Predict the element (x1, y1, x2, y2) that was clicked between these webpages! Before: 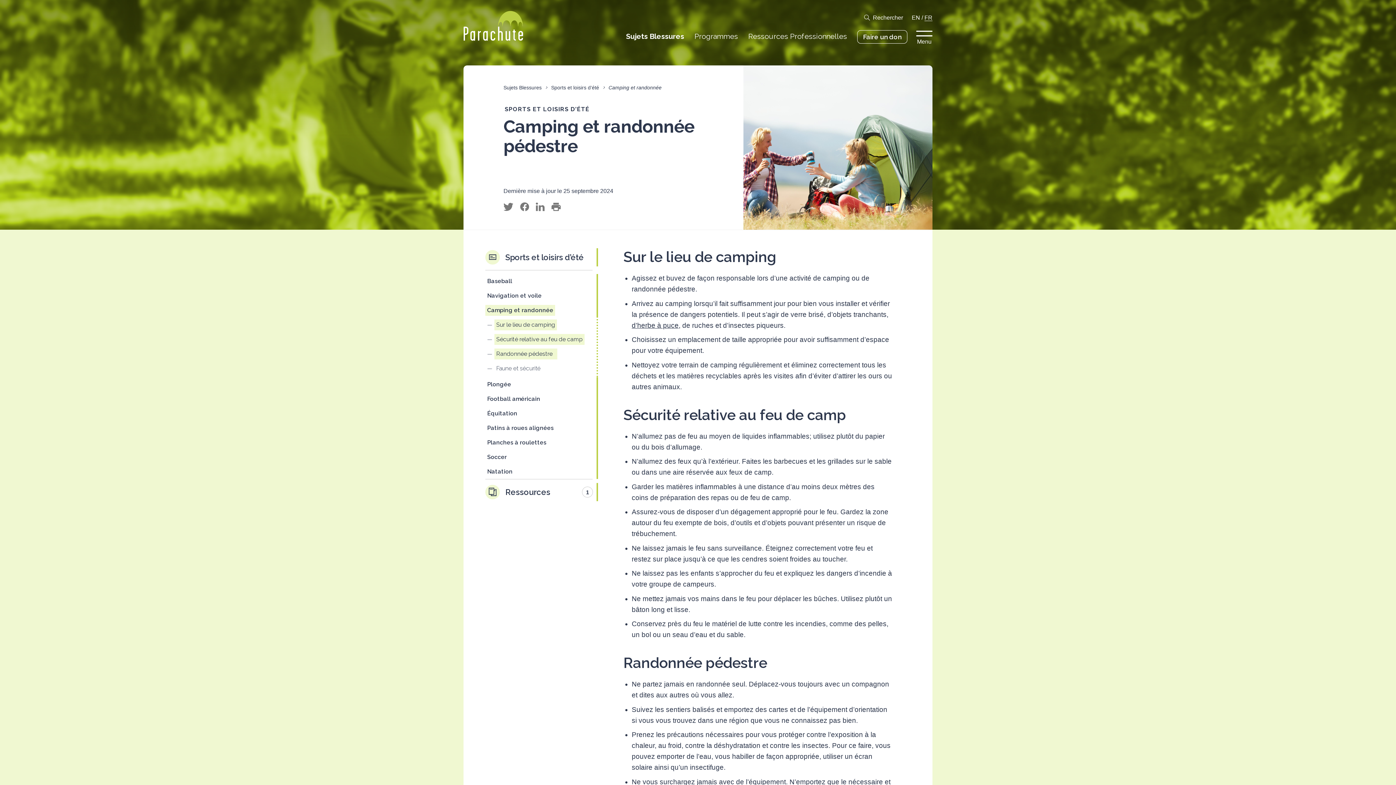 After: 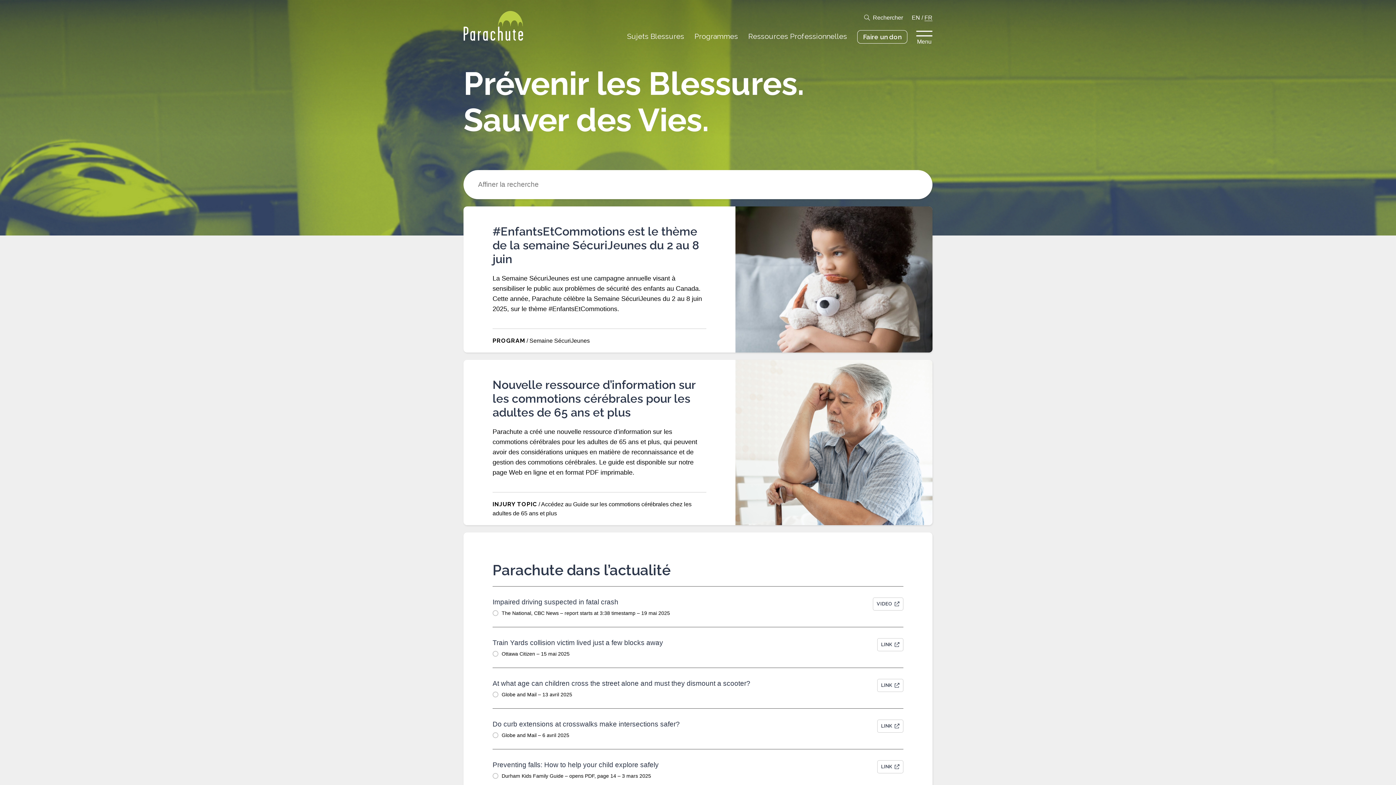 Action: bbox: (463, 10, 523, 41)